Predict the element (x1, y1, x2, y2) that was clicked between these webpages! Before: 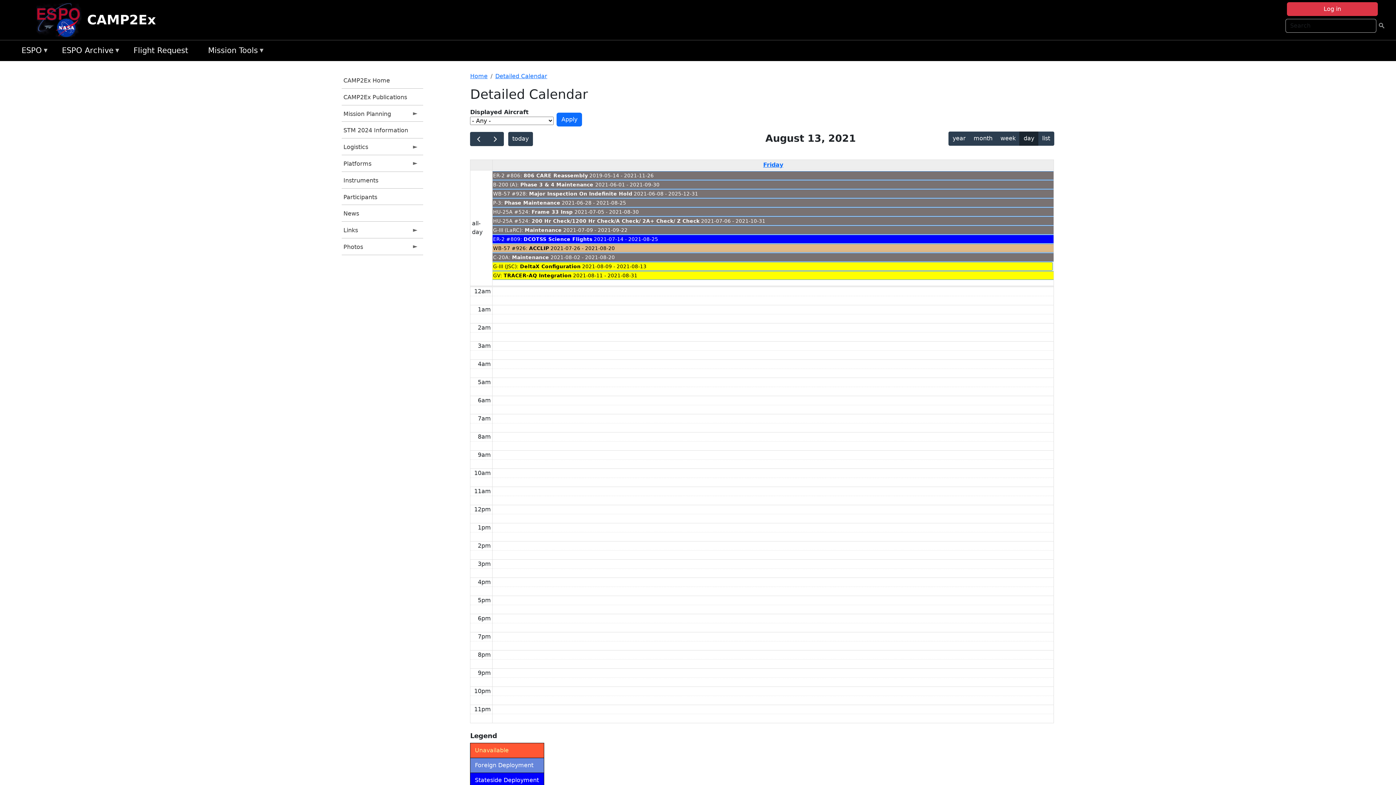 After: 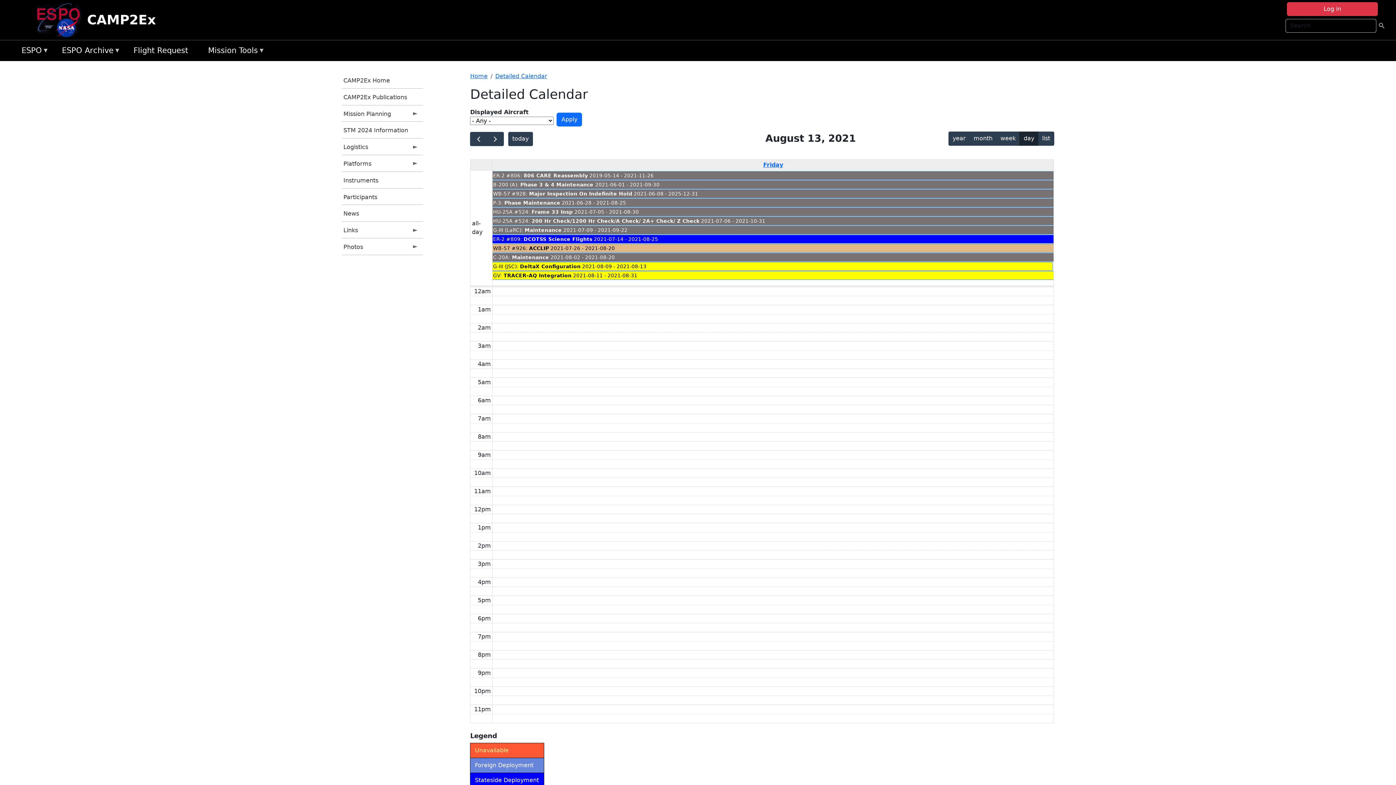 Action: bbox: (492, 216, 1053, 225) label: HU-25A #524: 200 Hr Check/1200 Hr Check/A Check/ 2A+ Check/ Z Check 2021-07-06 - 2021-10-31